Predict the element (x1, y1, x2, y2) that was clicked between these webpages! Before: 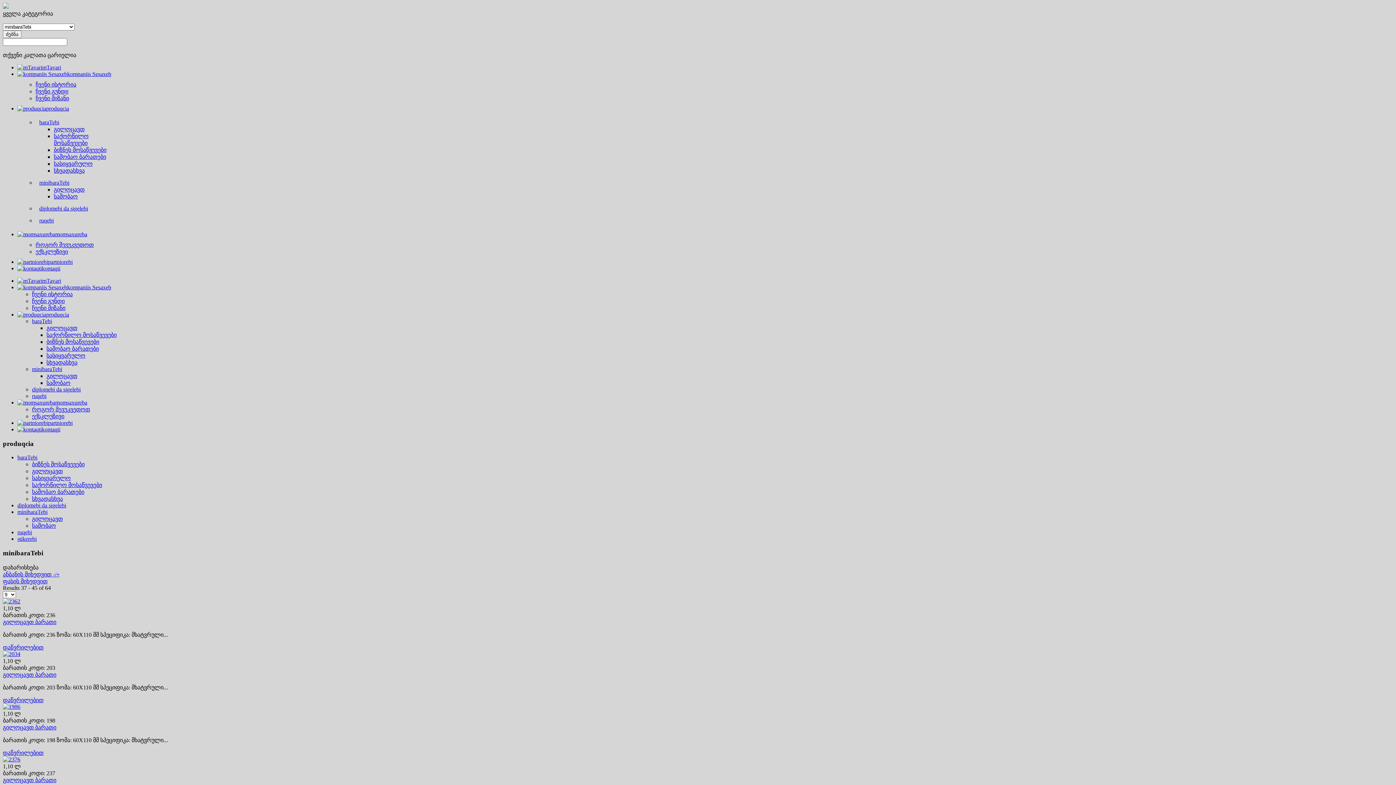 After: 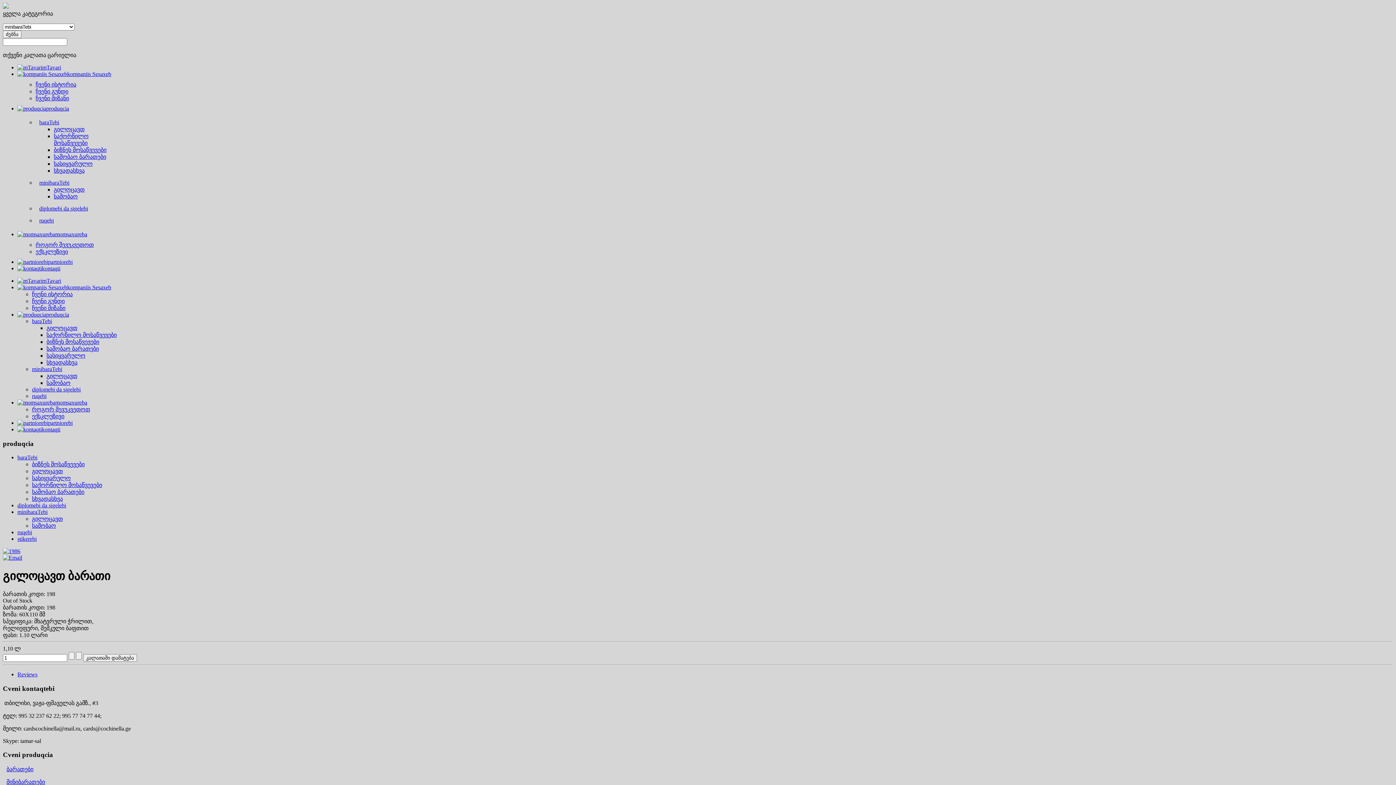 Action: bbox: (2, 750, 43, 756) label: დაწვრილებით